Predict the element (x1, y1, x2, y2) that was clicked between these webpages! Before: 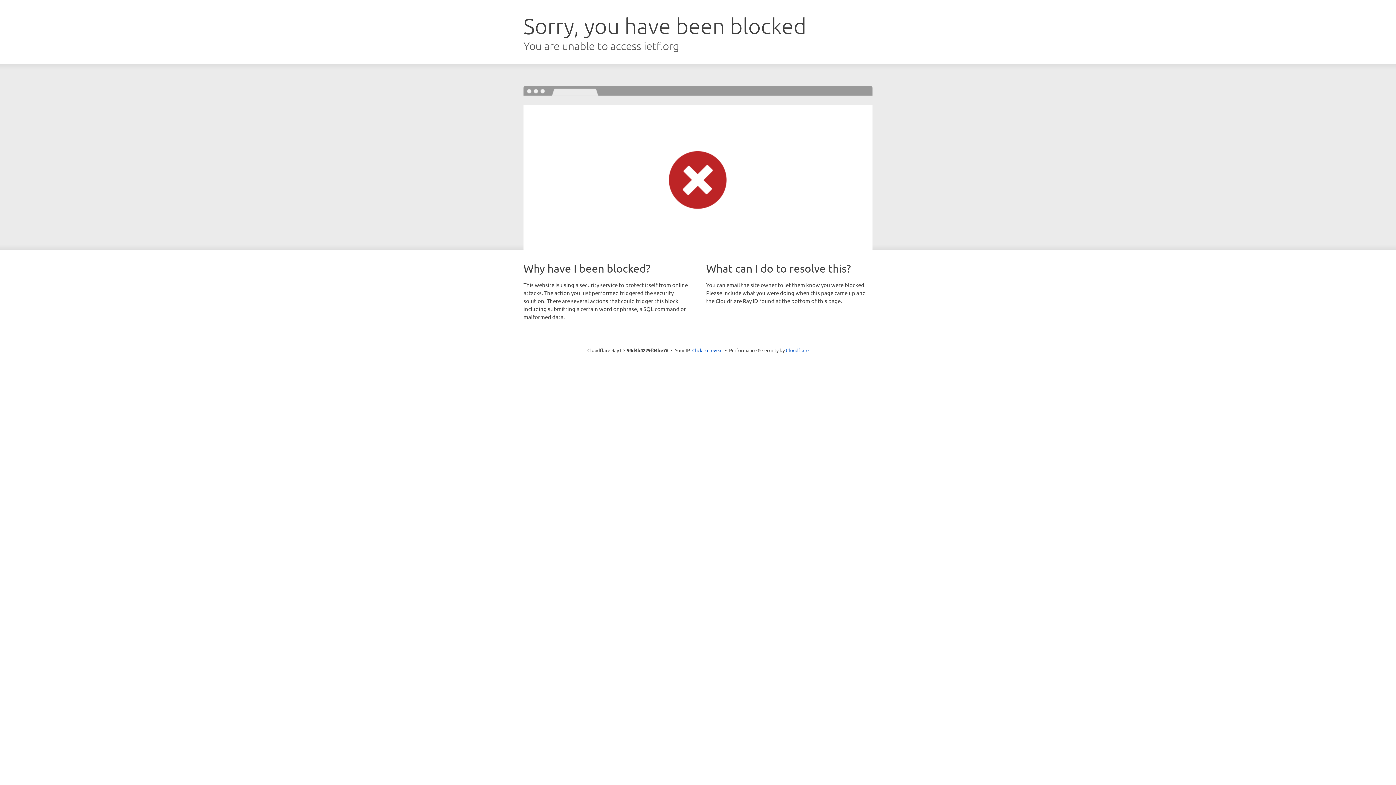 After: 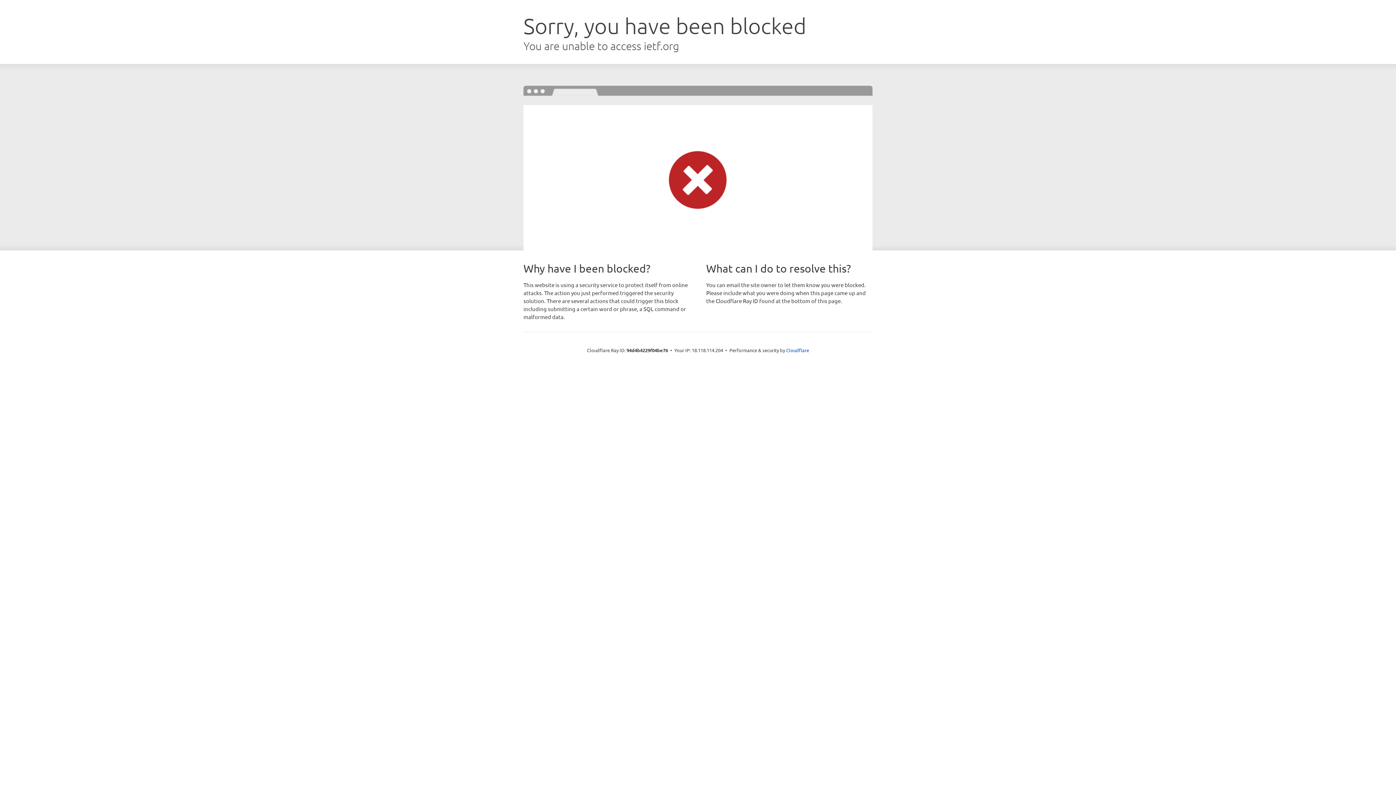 Action: bbox: (692, 346, 722, 353) label: Click to reveal